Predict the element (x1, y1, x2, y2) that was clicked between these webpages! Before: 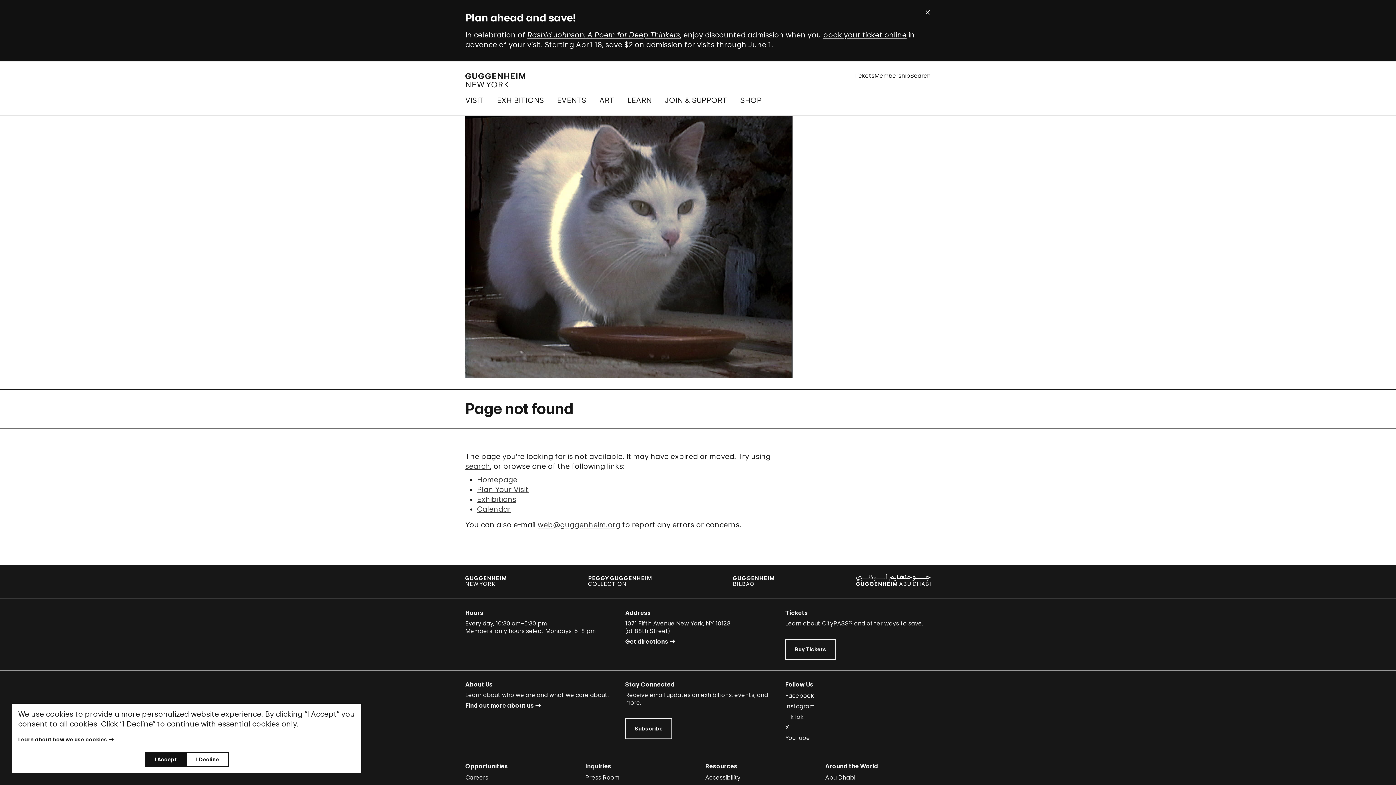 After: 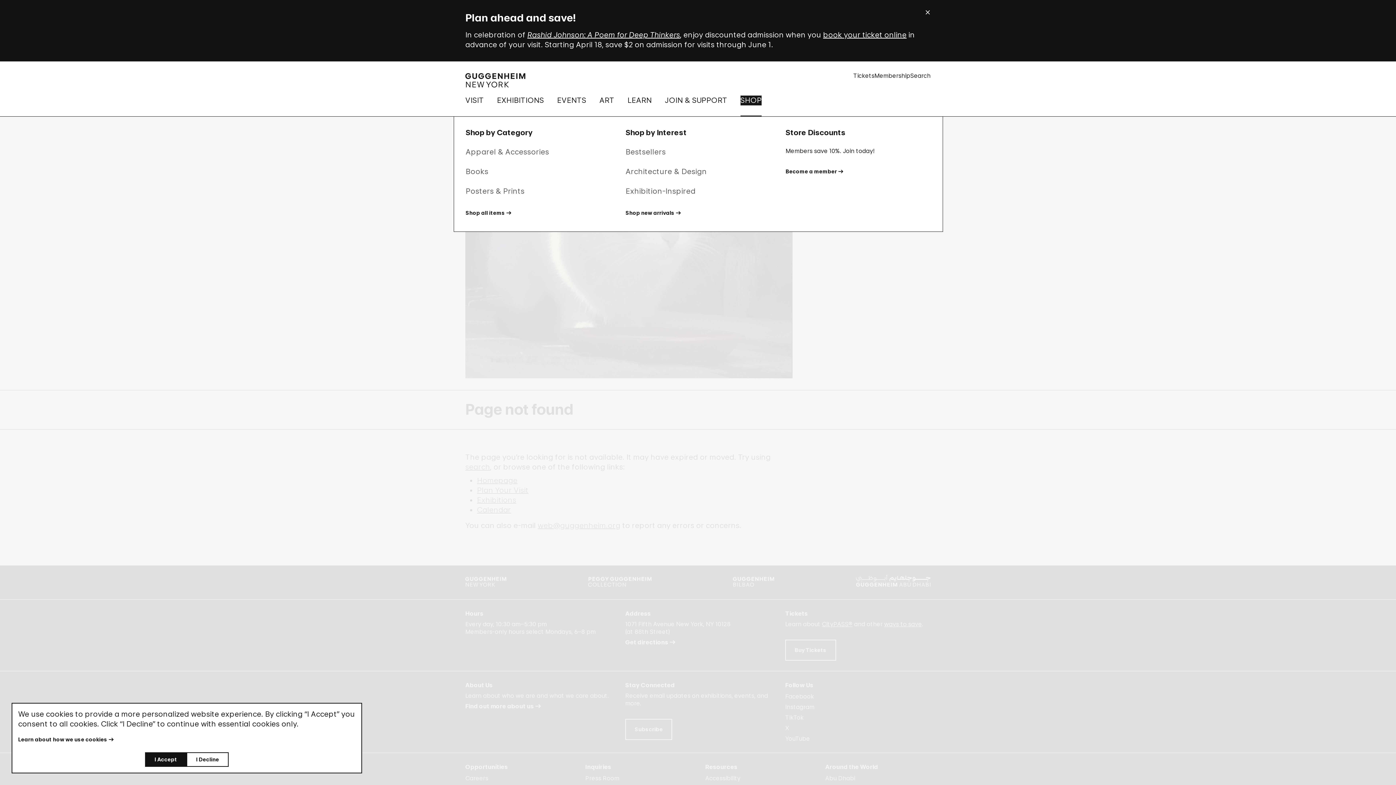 Action: bbox: (740, 90, 761, 115) label: SHOP